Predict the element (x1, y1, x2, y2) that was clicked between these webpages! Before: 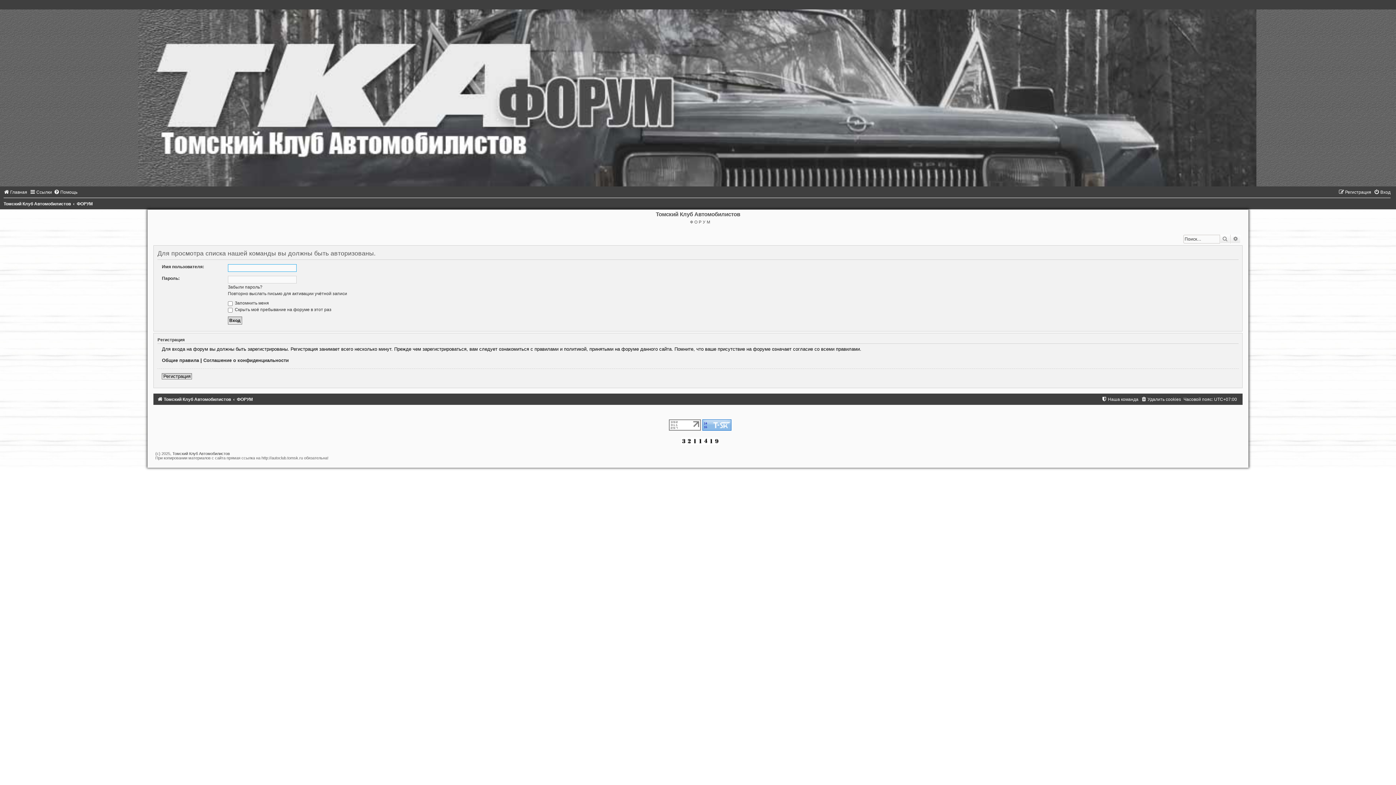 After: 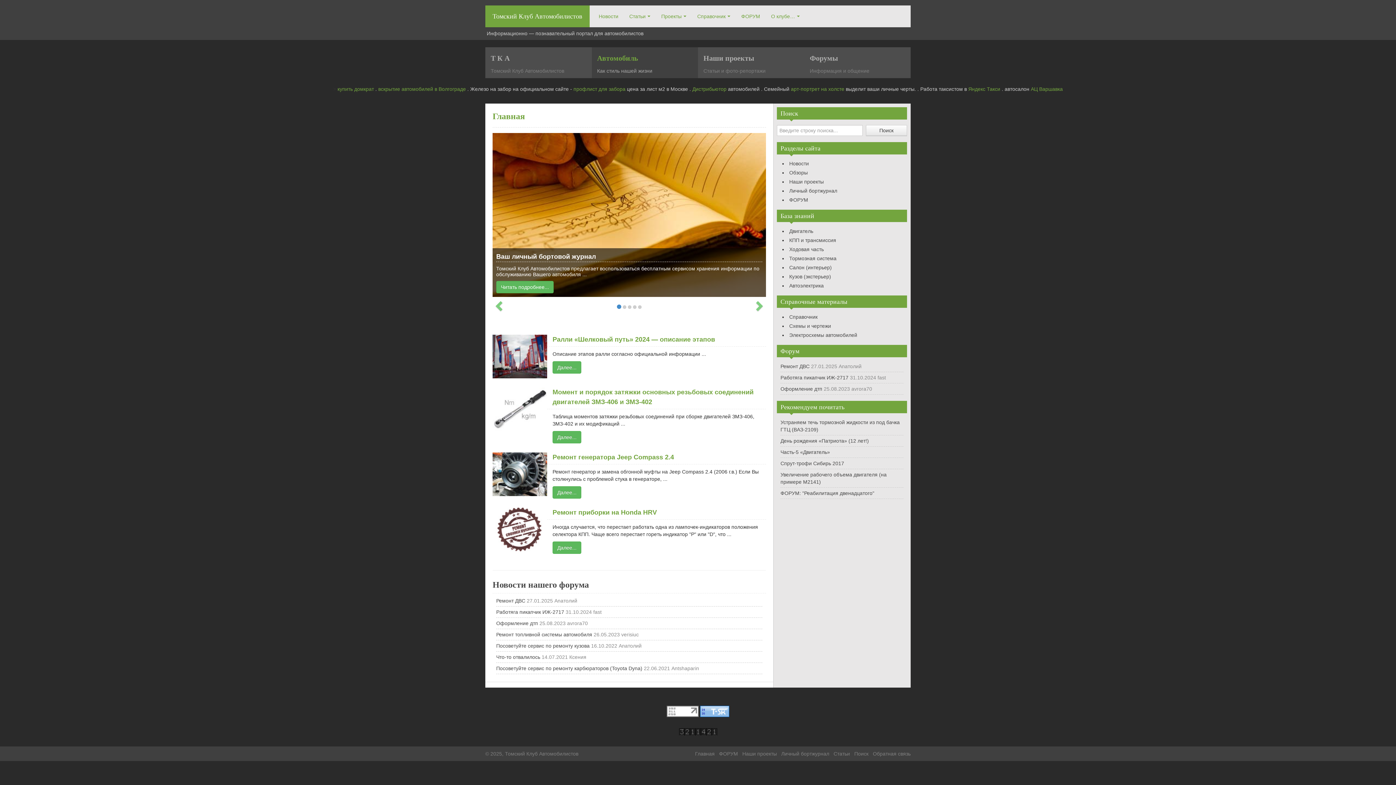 Action: label: Томский Клуб Автомобилистов bbox: (157, 396, 231, 402)